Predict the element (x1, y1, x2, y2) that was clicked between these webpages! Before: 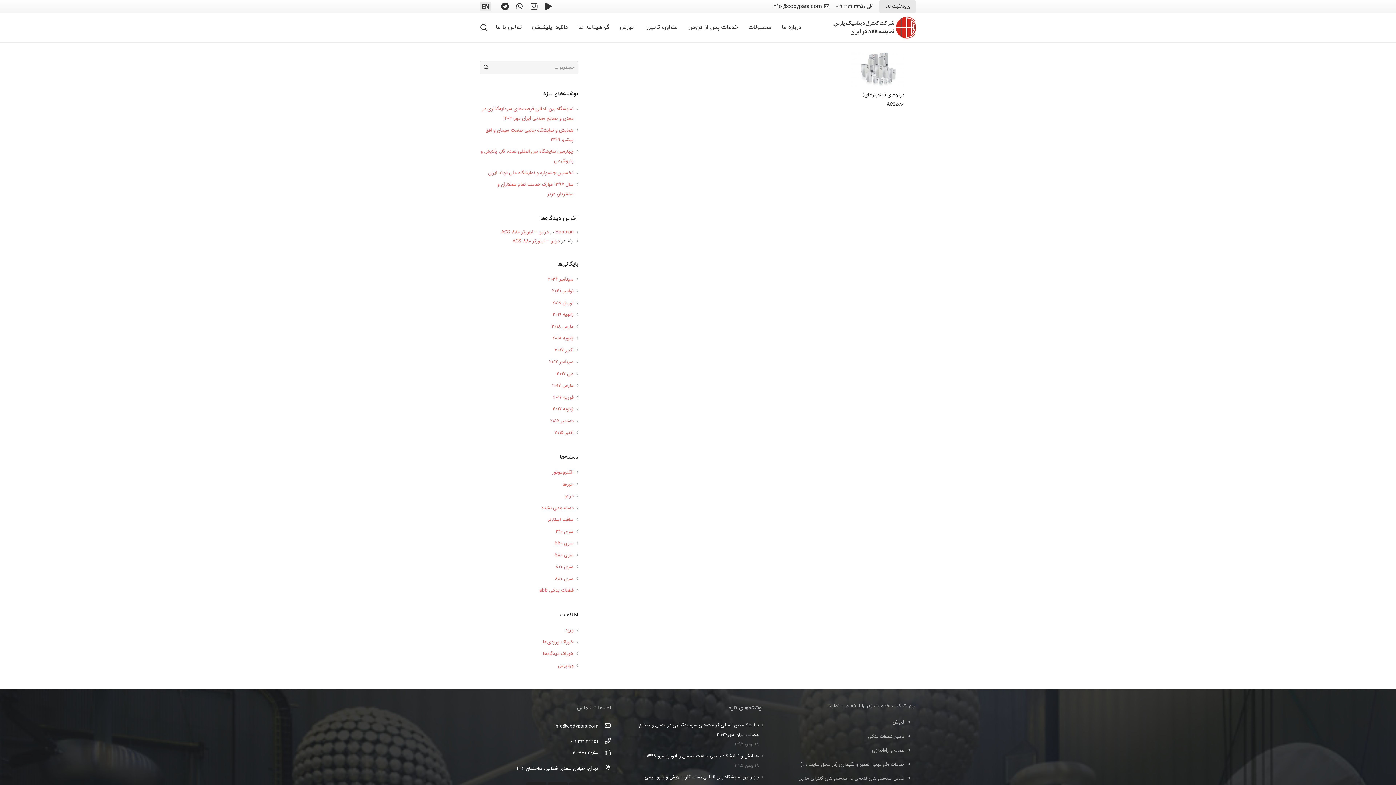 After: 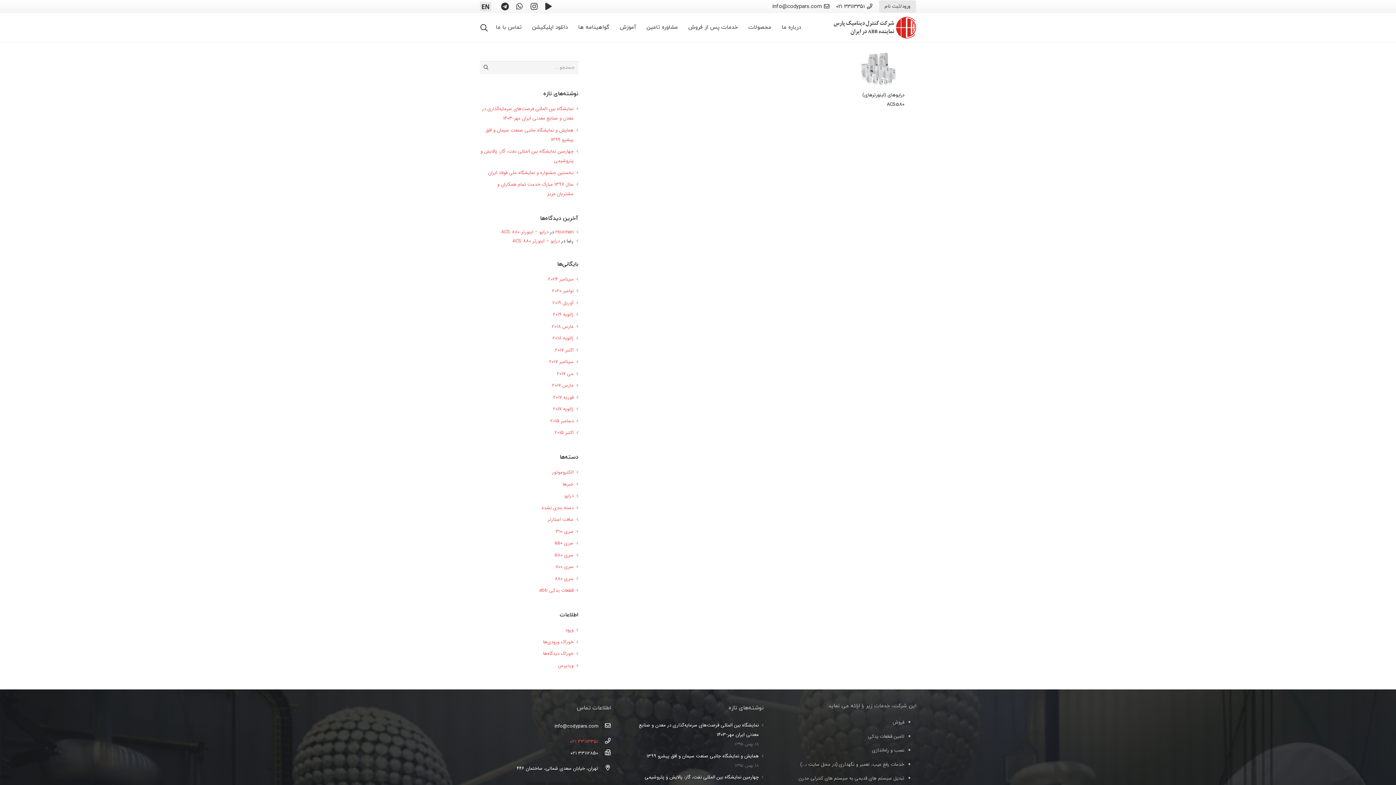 Action: bbox: (570, 736, 598, 748) label: 33113351 021